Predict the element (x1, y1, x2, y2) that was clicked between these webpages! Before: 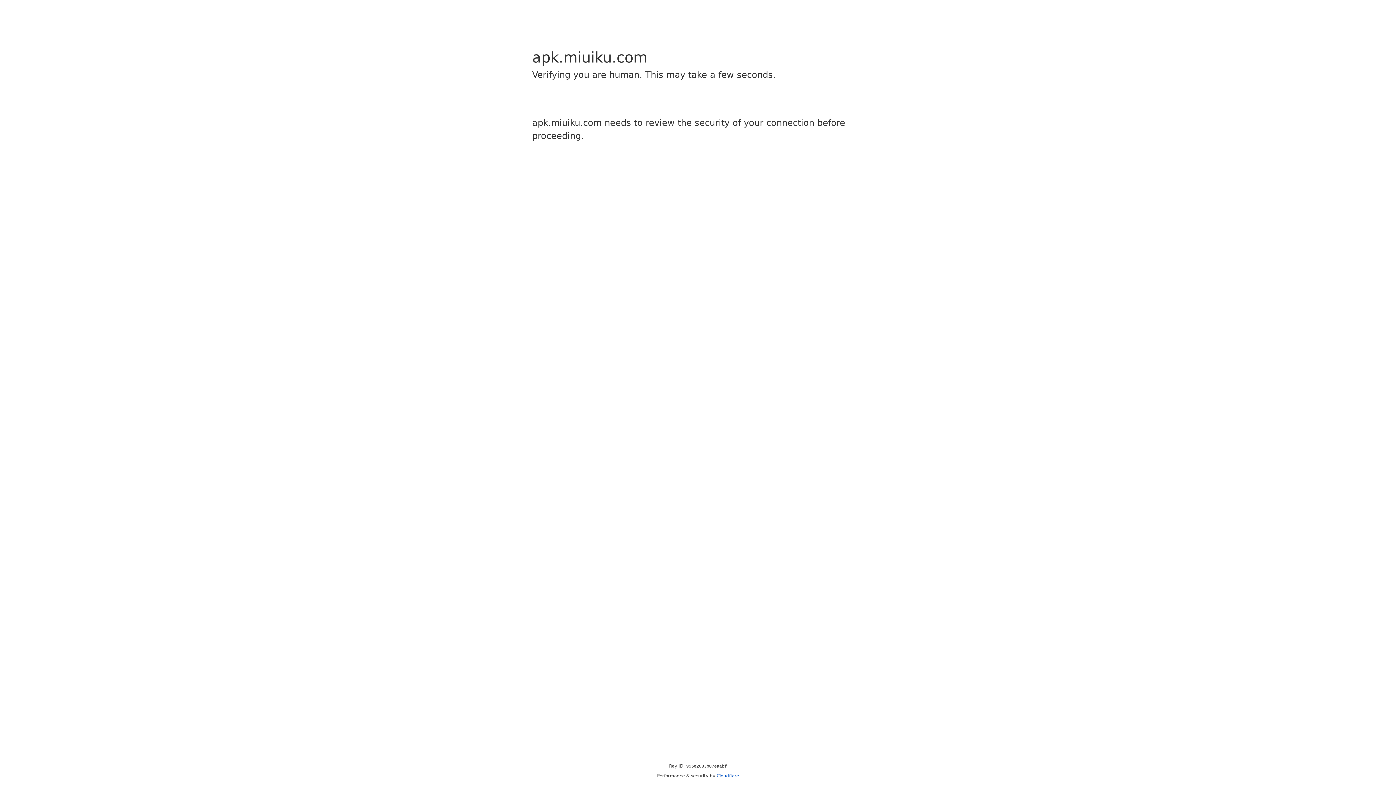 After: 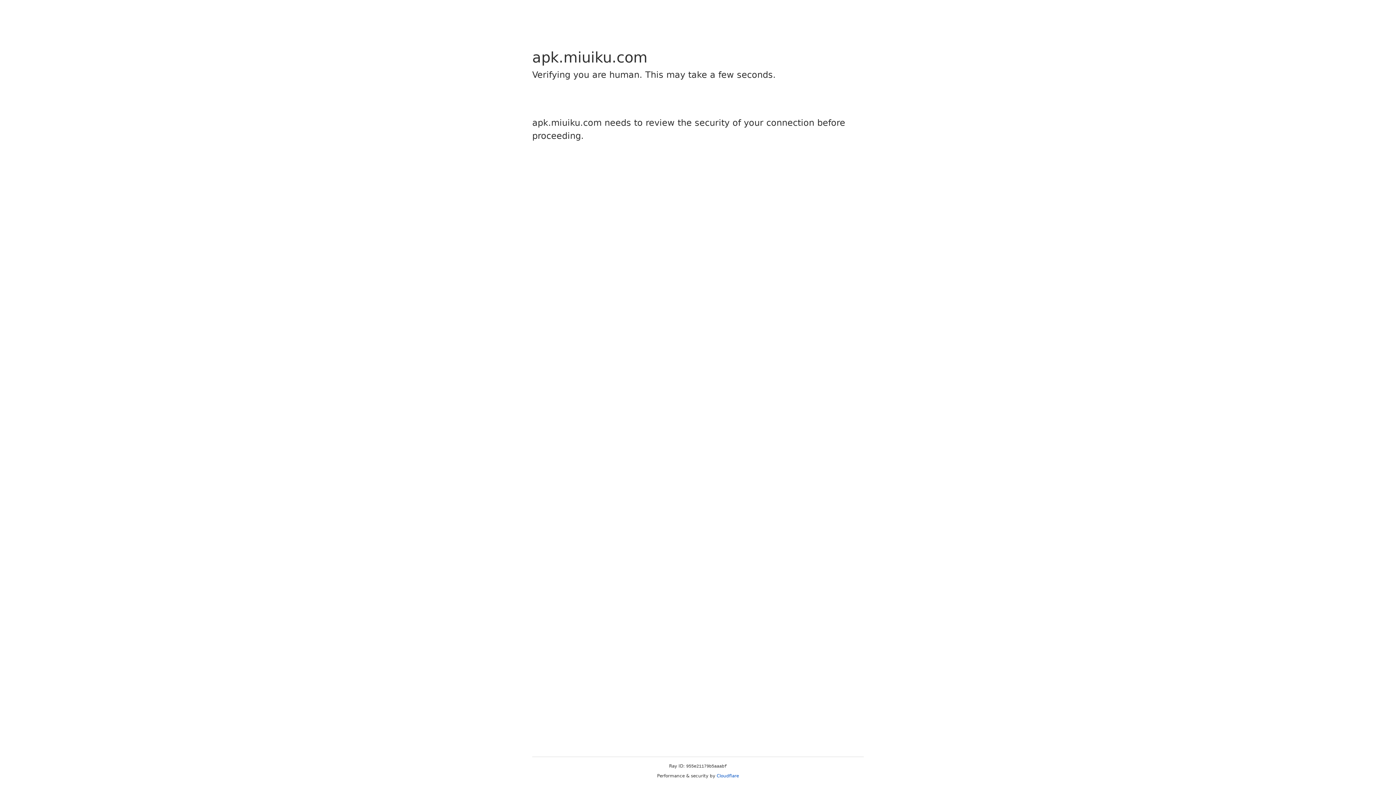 Action: bbox: (716, 773, 739, 778) label: Cloudflare